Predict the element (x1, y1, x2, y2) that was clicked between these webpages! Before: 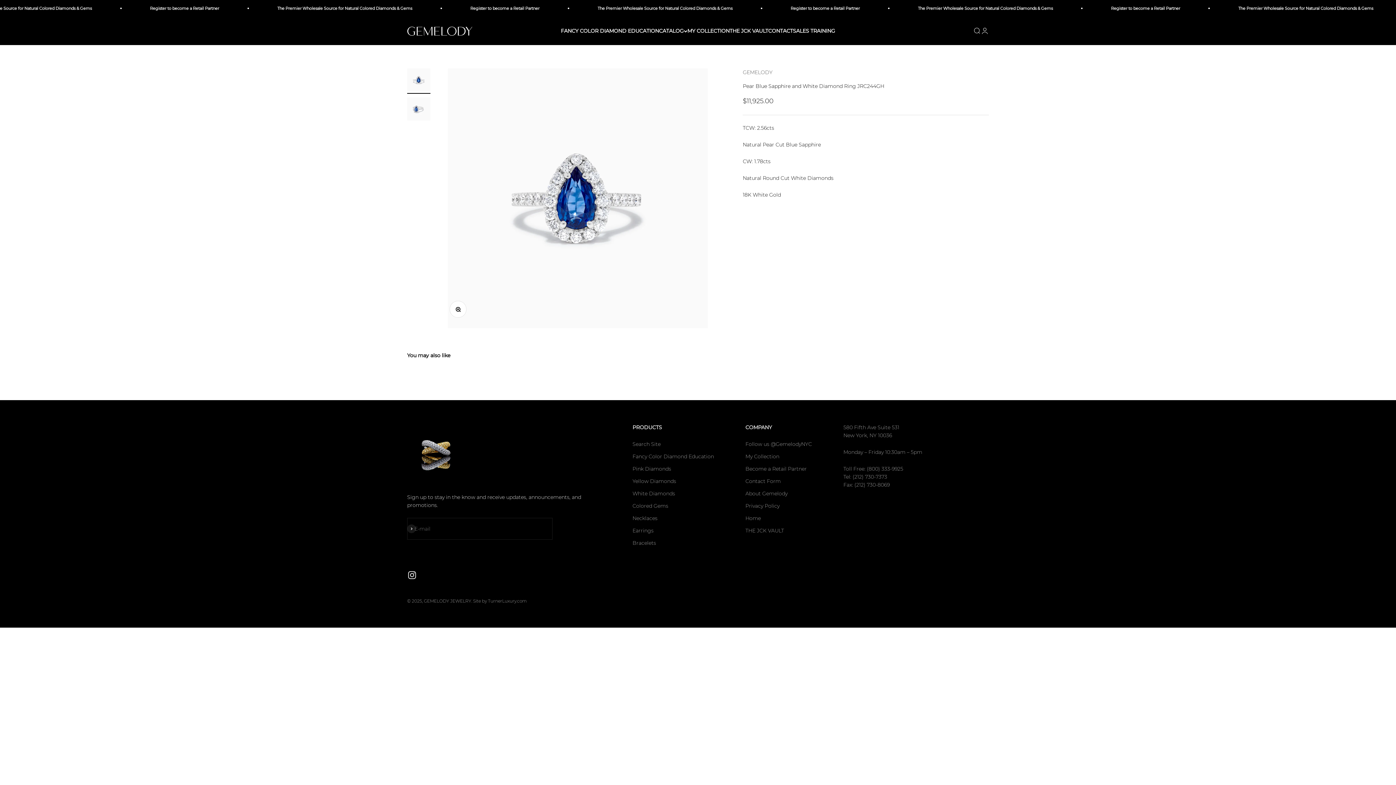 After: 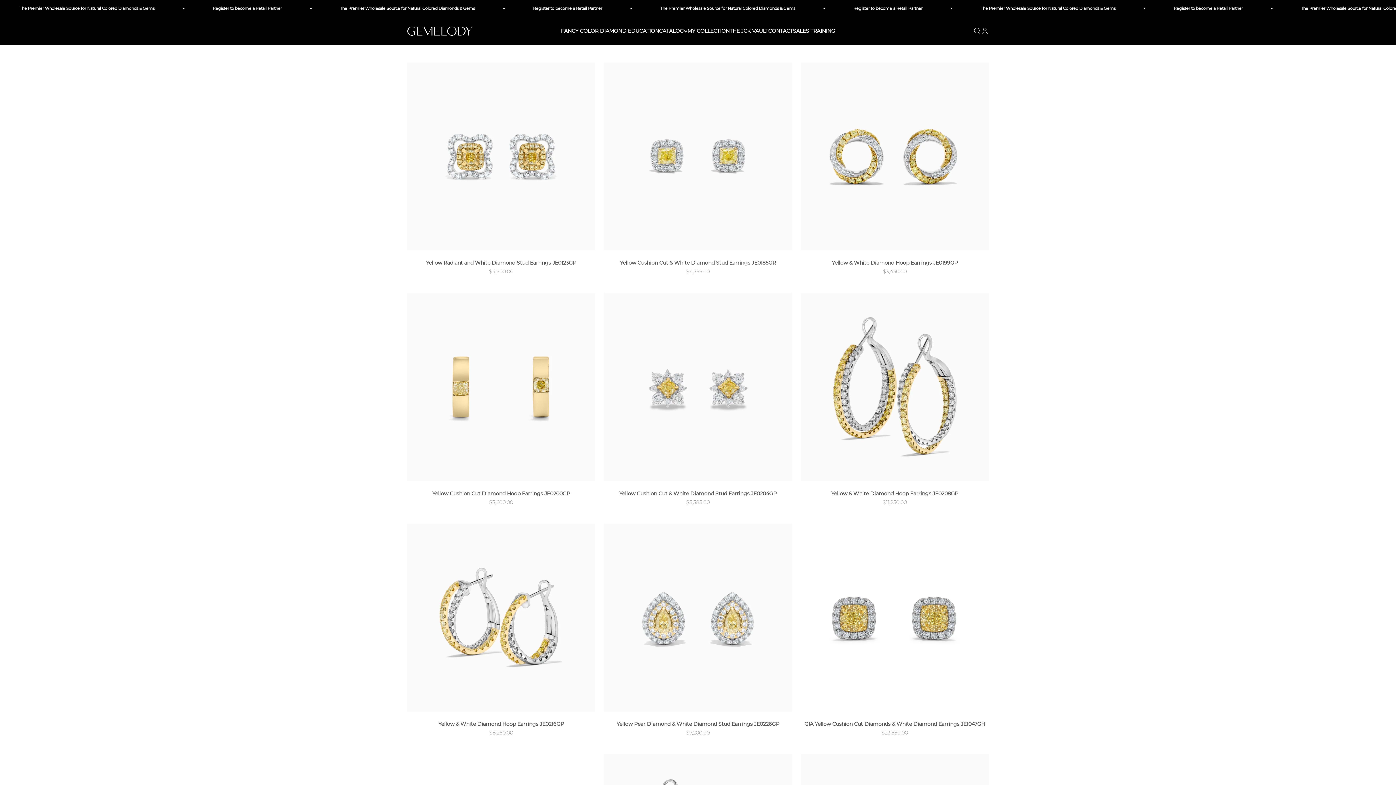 Action: label: Earrings bbox: (632, 526, 653, 534)